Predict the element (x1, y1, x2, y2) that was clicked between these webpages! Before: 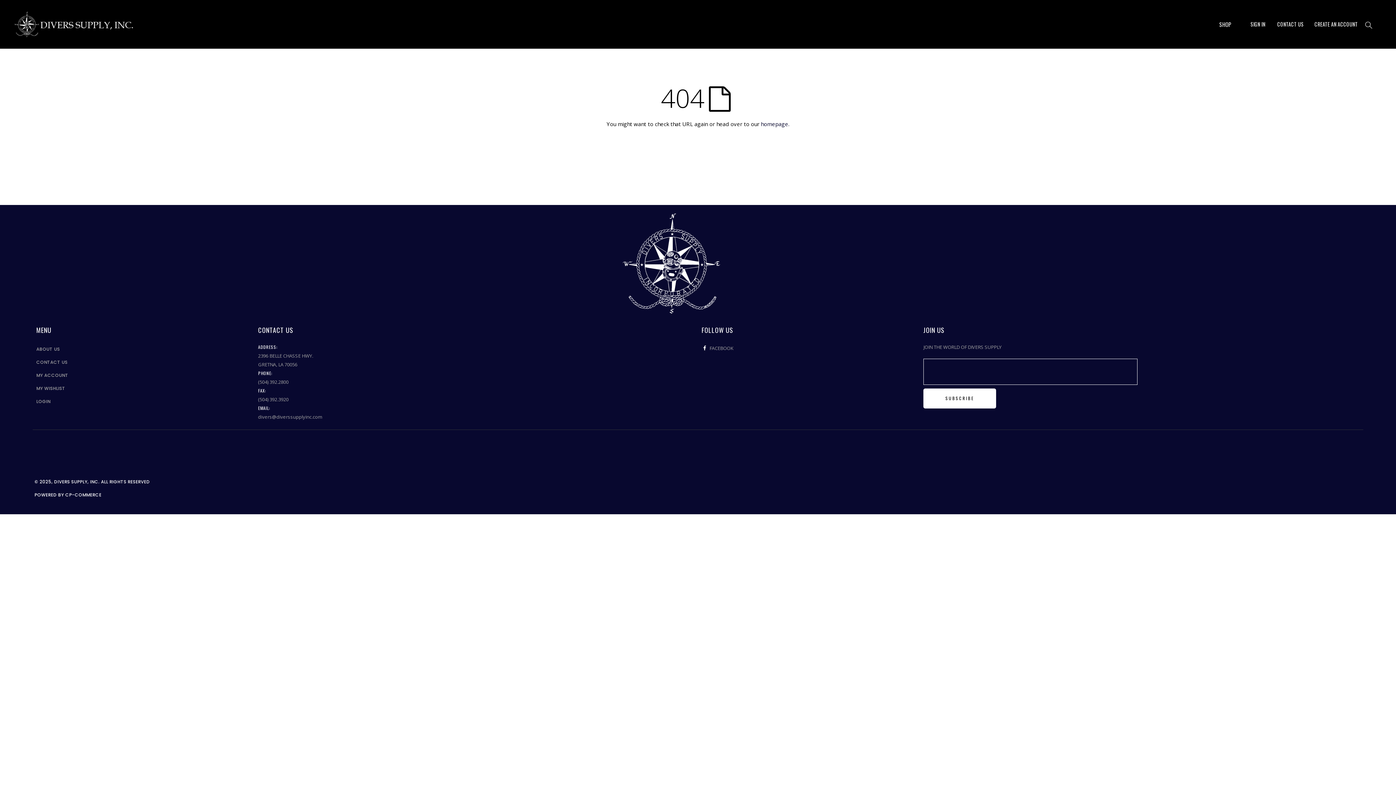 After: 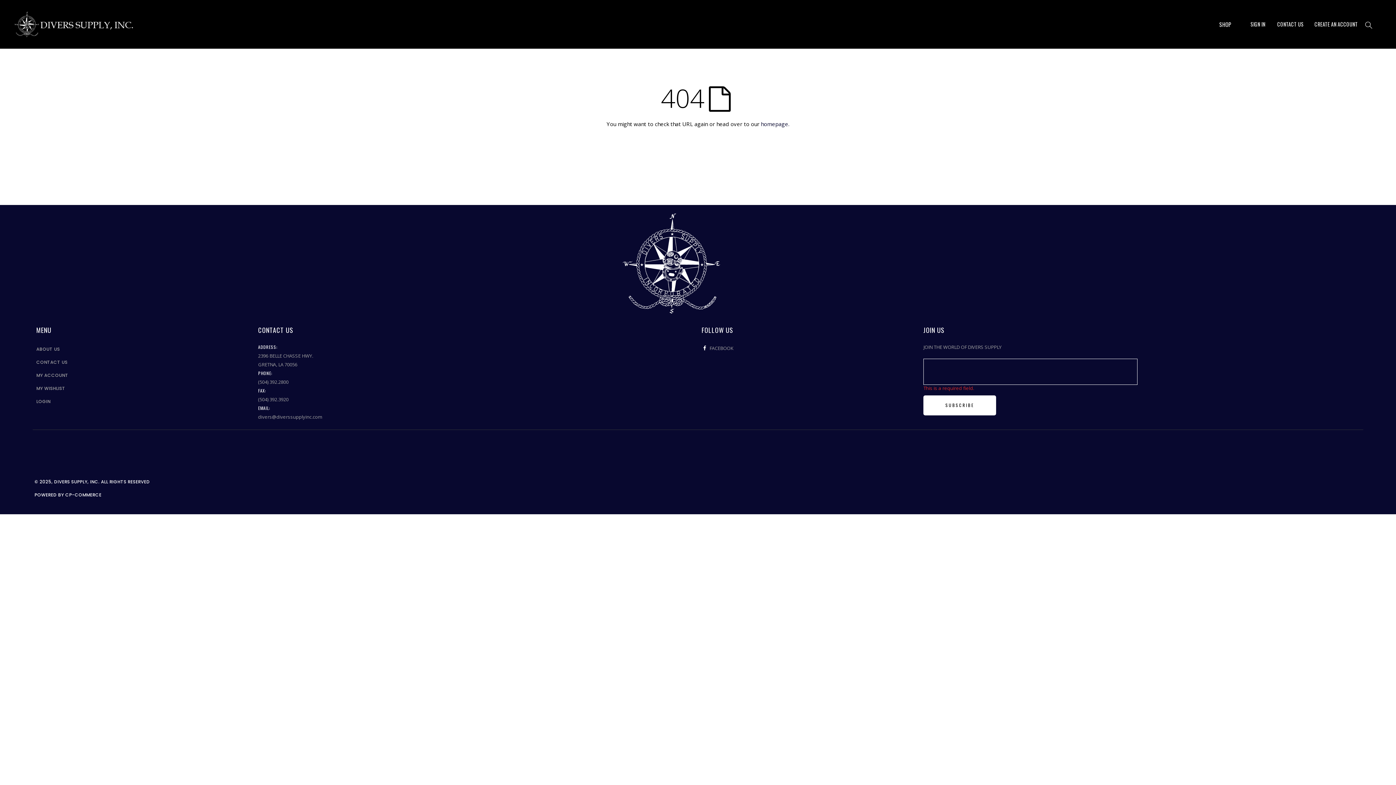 Action: bbox: (923, 388, 996, 408) label: SUBSCRIBE